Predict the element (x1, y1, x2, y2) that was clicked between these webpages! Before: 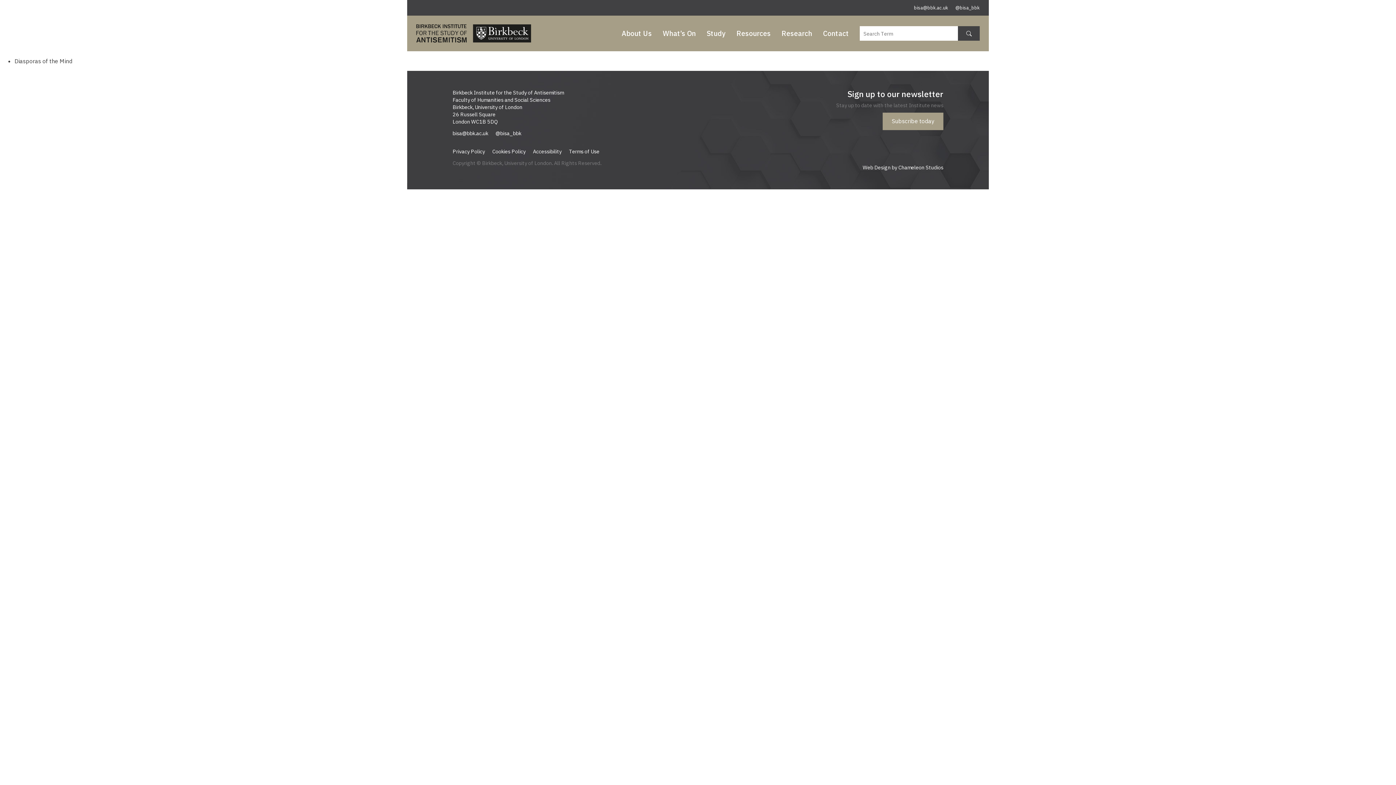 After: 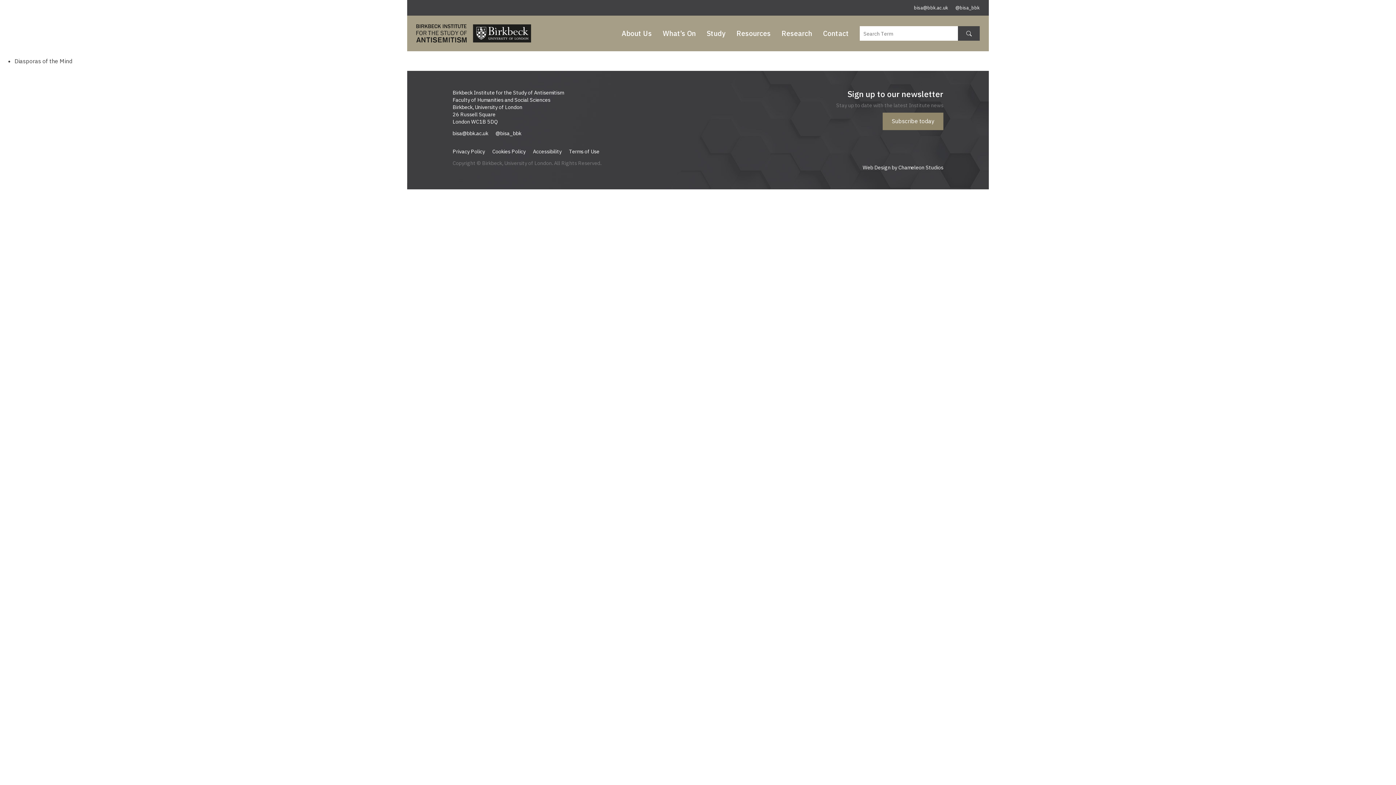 Action: label: Subscribe today bbox: (882, 112, 943, 130)